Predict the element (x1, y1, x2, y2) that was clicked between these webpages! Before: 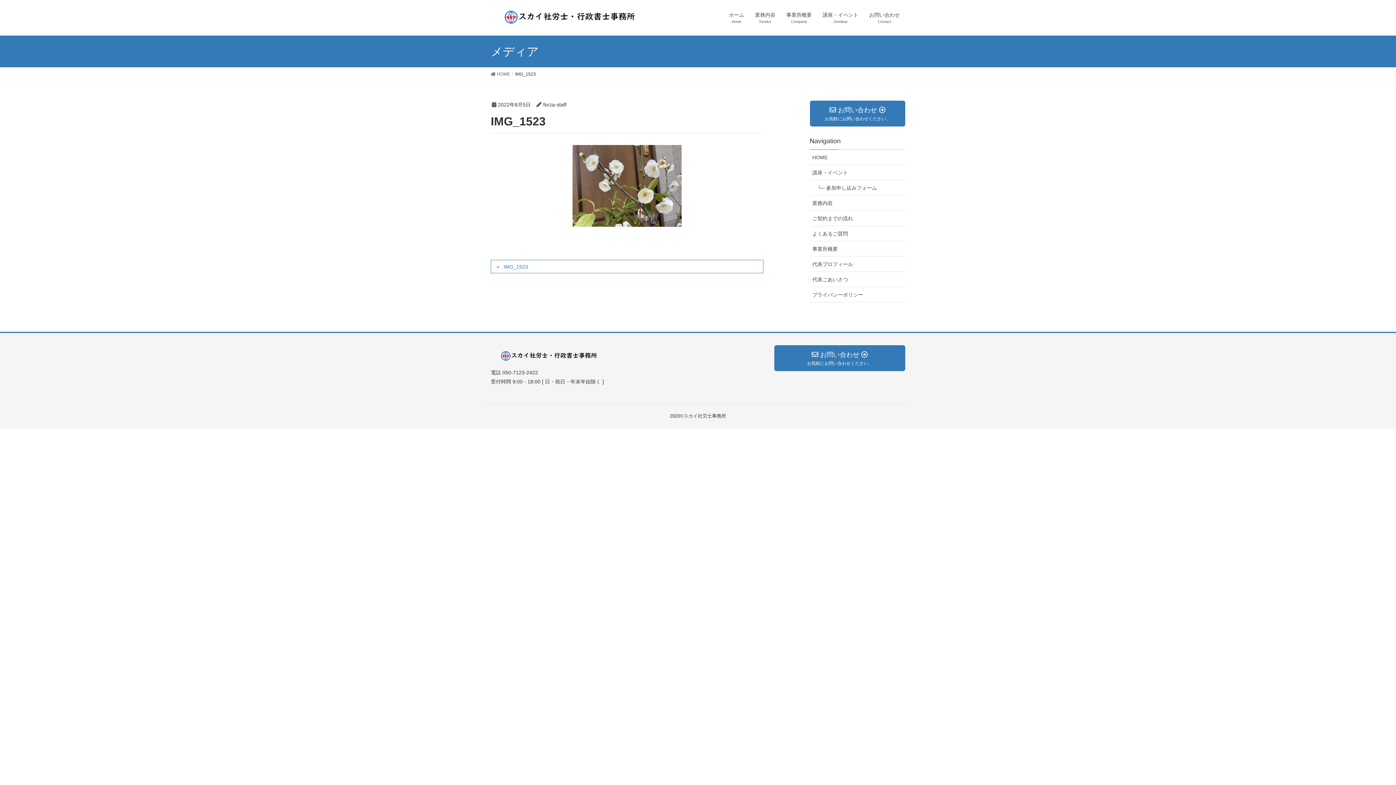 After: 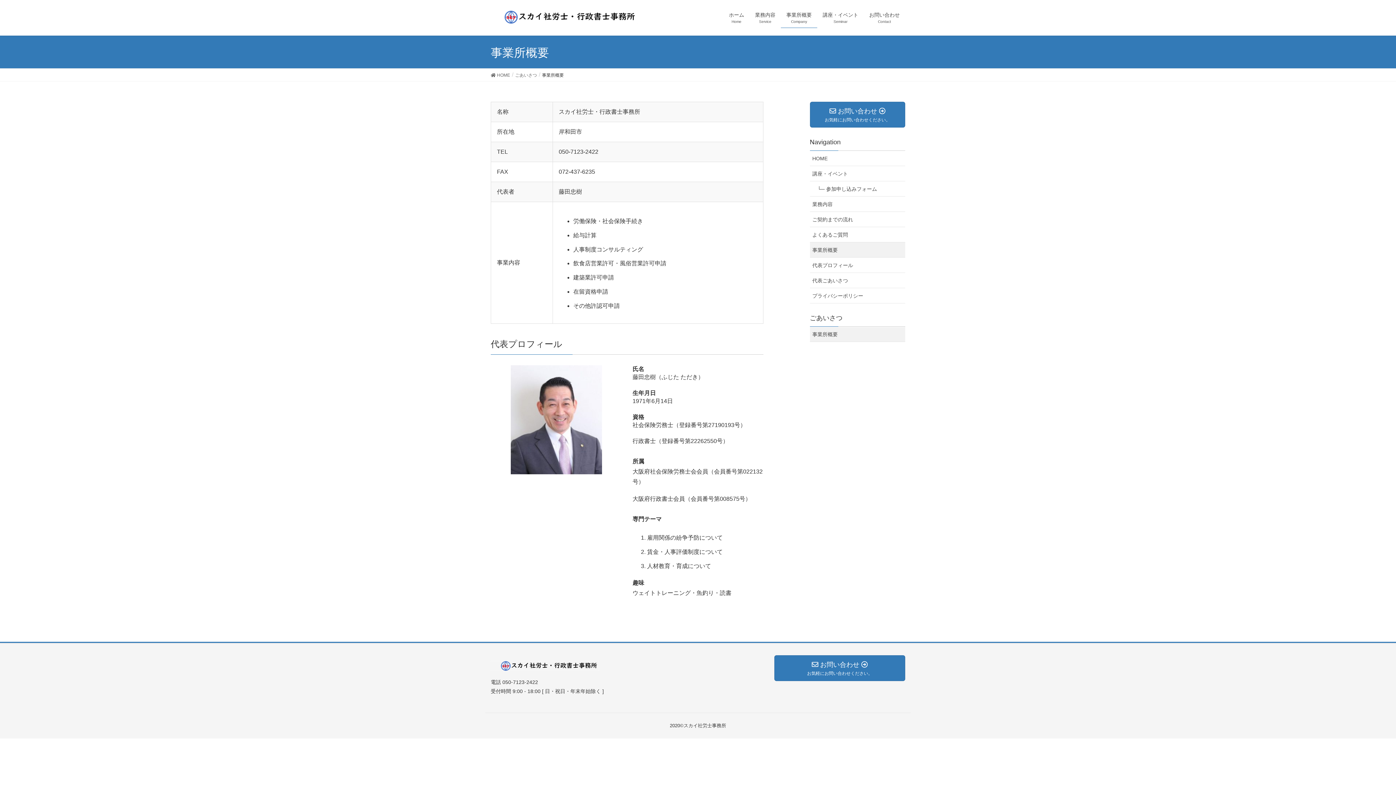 Action: bbox: (810, 256, 905, 272) label: 代表プロフィール